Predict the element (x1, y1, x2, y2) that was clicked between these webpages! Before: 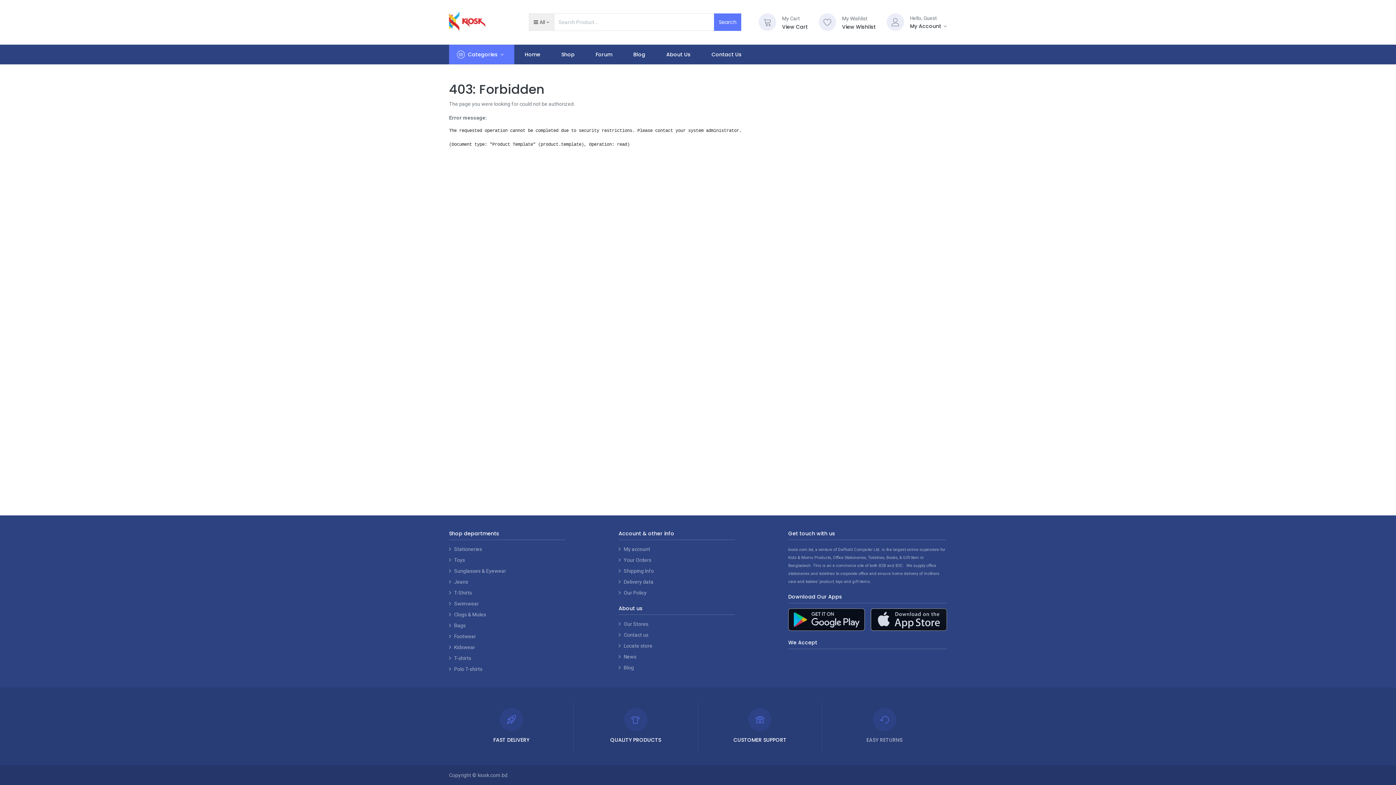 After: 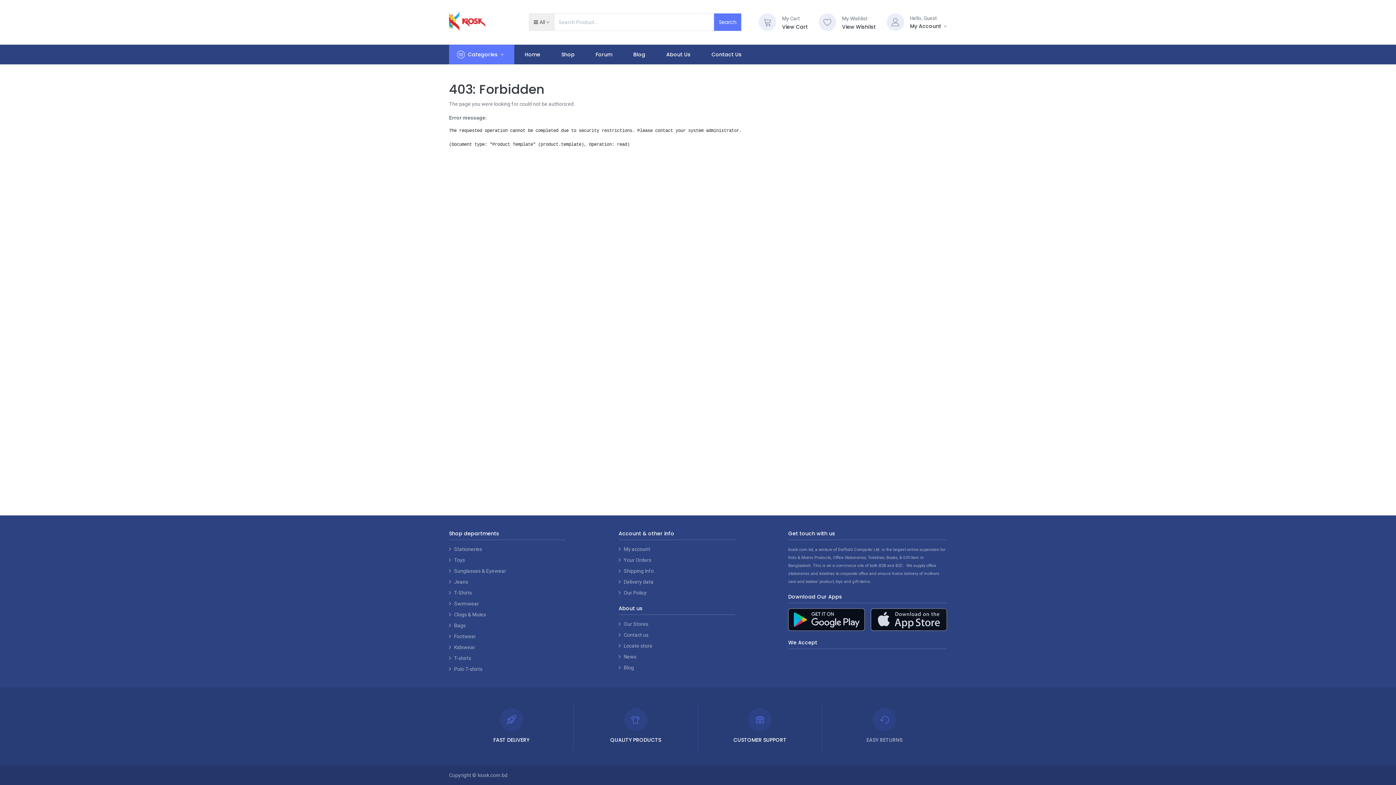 Action: bbox: (788, 608, 864, 631)